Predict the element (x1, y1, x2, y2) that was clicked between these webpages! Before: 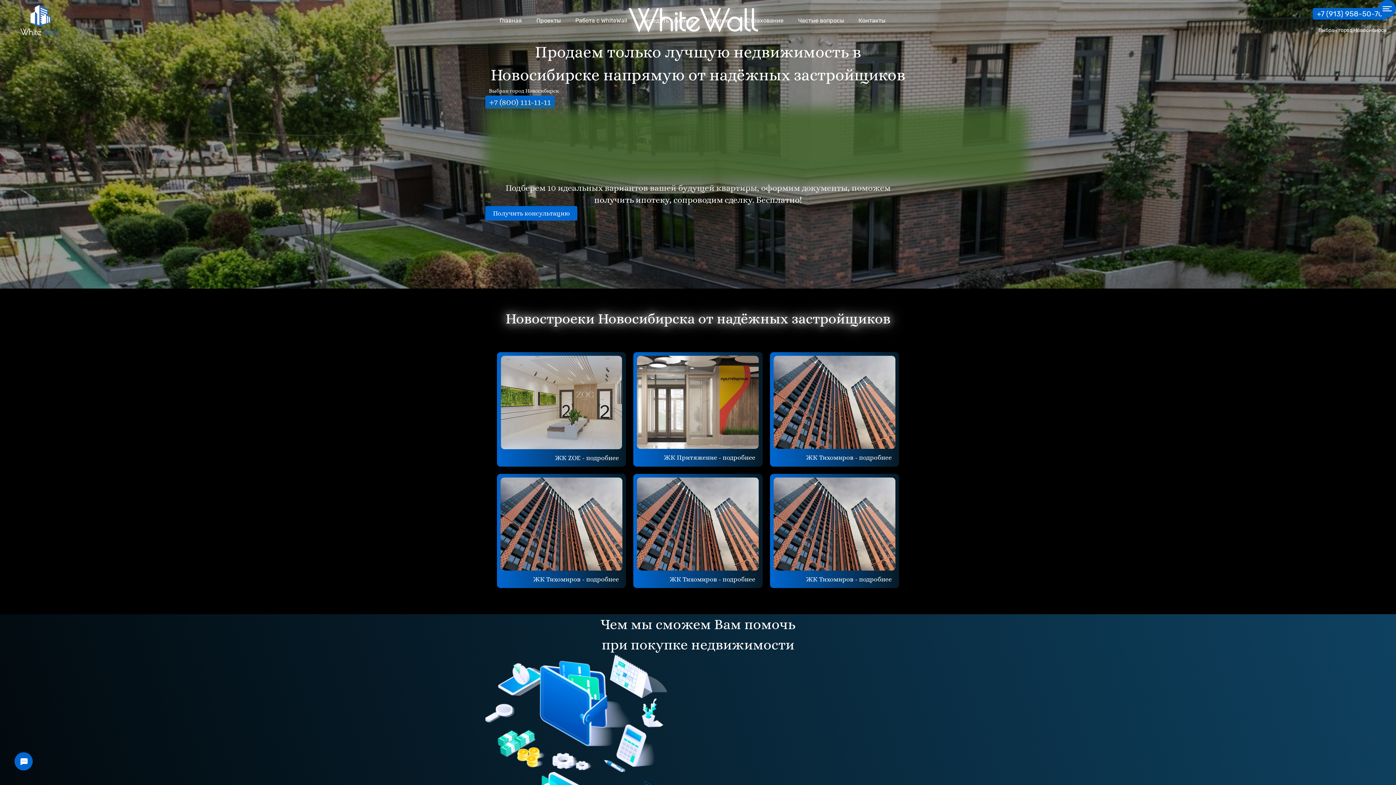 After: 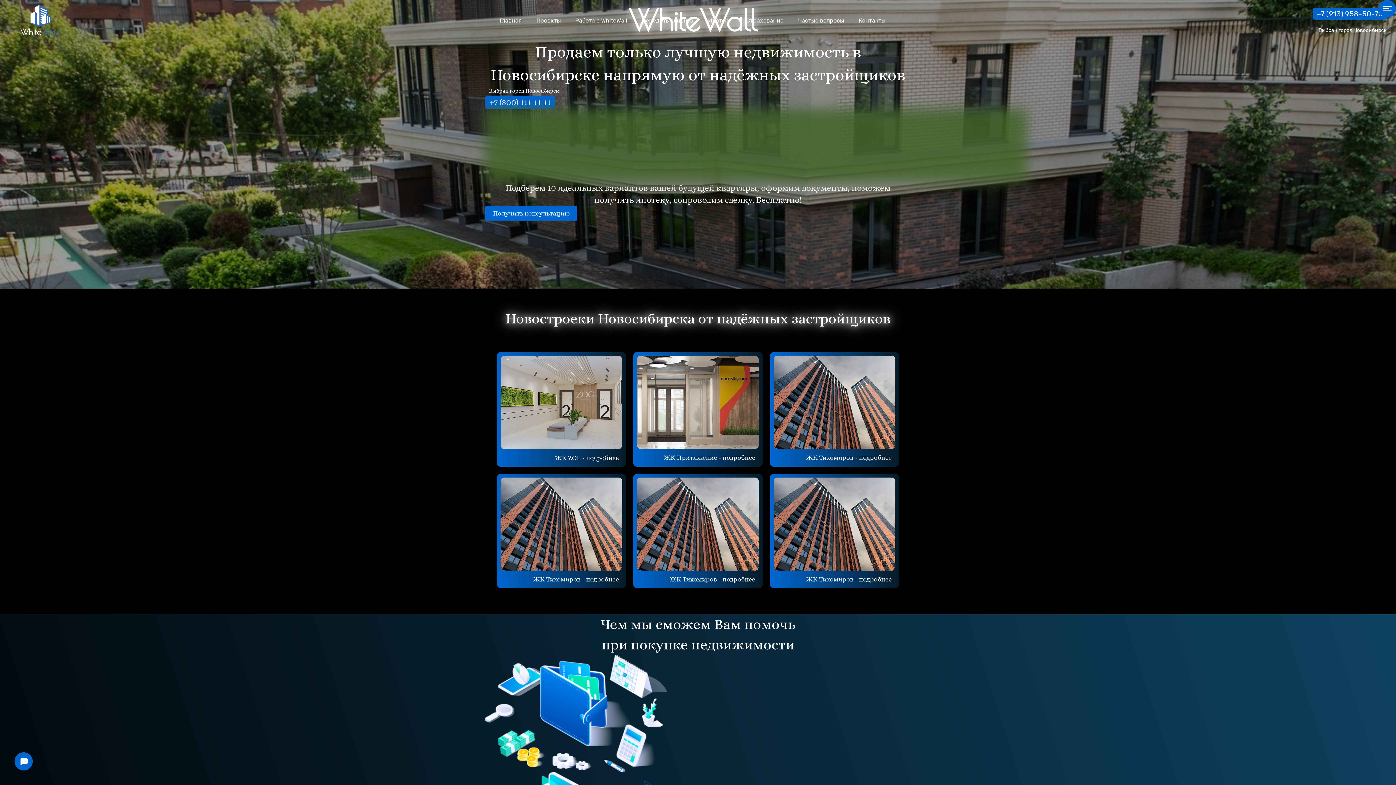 Action: bbox: (551, 453, 622, 463) label: ЖК ZOE - подробнее